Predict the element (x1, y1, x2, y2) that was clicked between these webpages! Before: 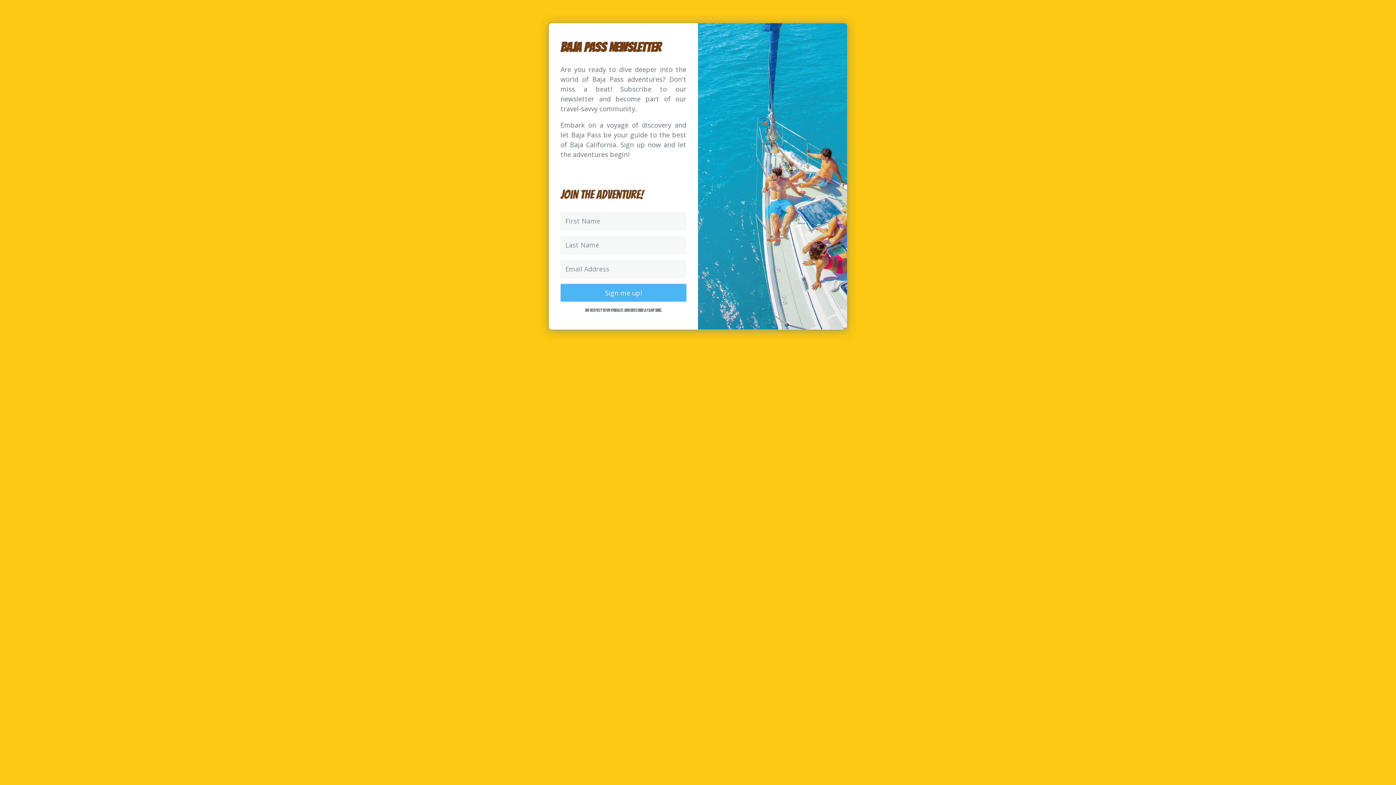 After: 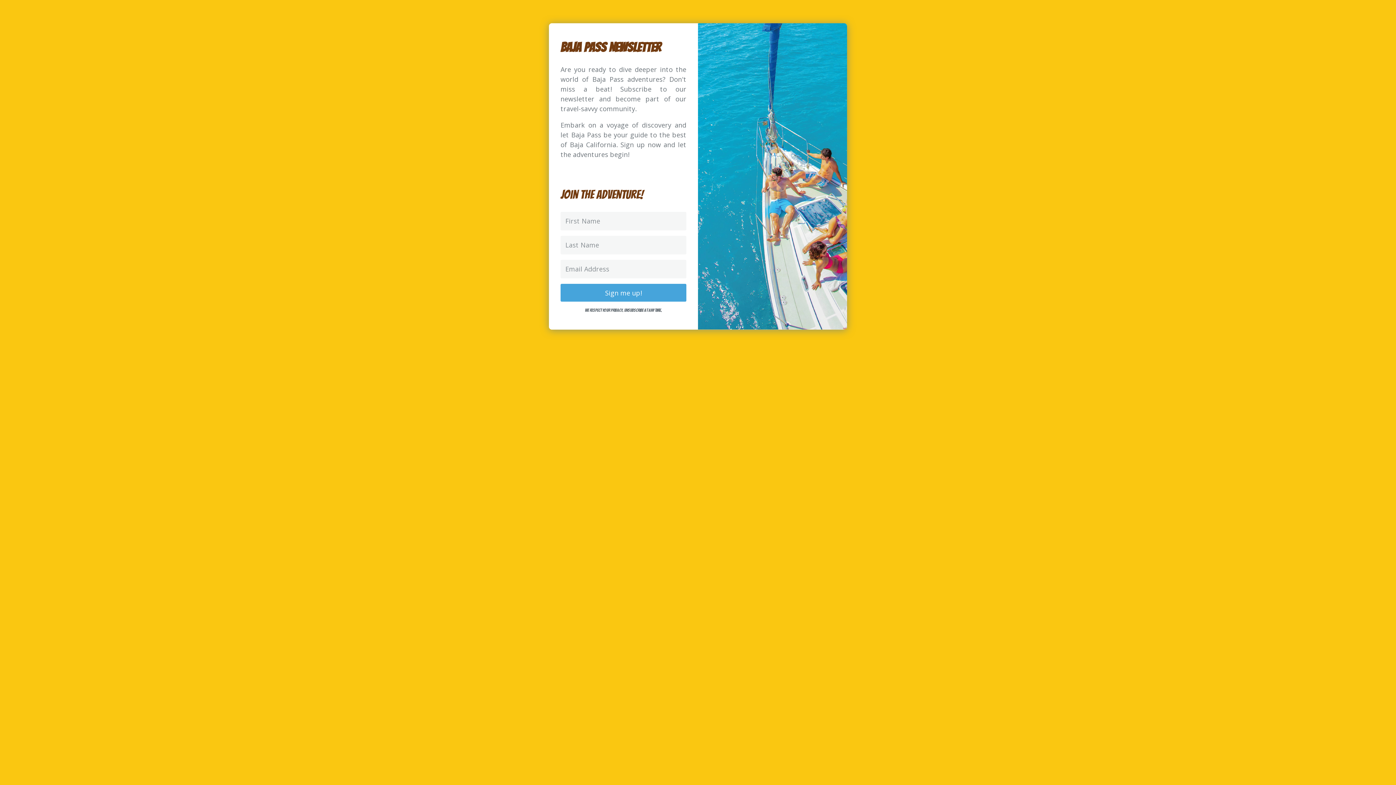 Action: label: Sign me up! bbox: (560, 284, 686, 301)